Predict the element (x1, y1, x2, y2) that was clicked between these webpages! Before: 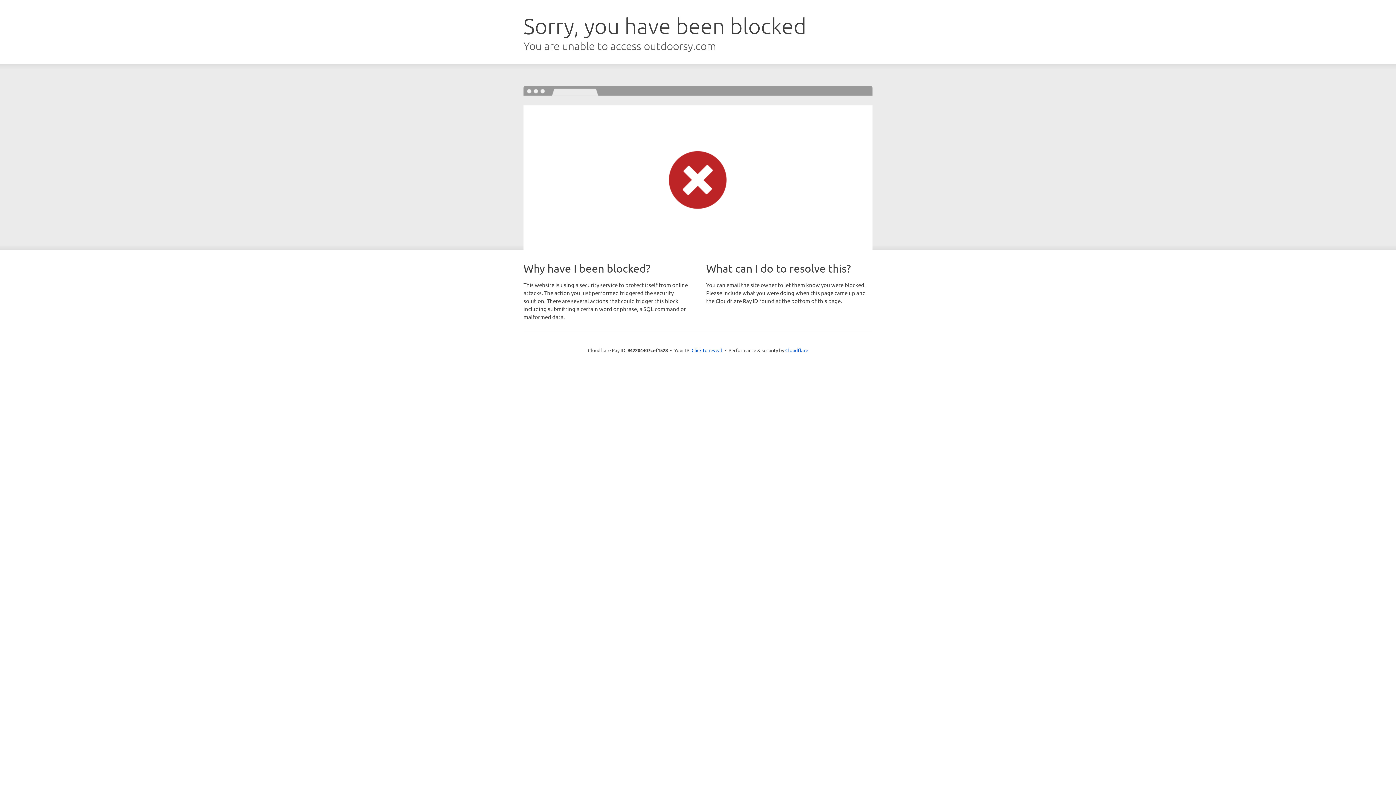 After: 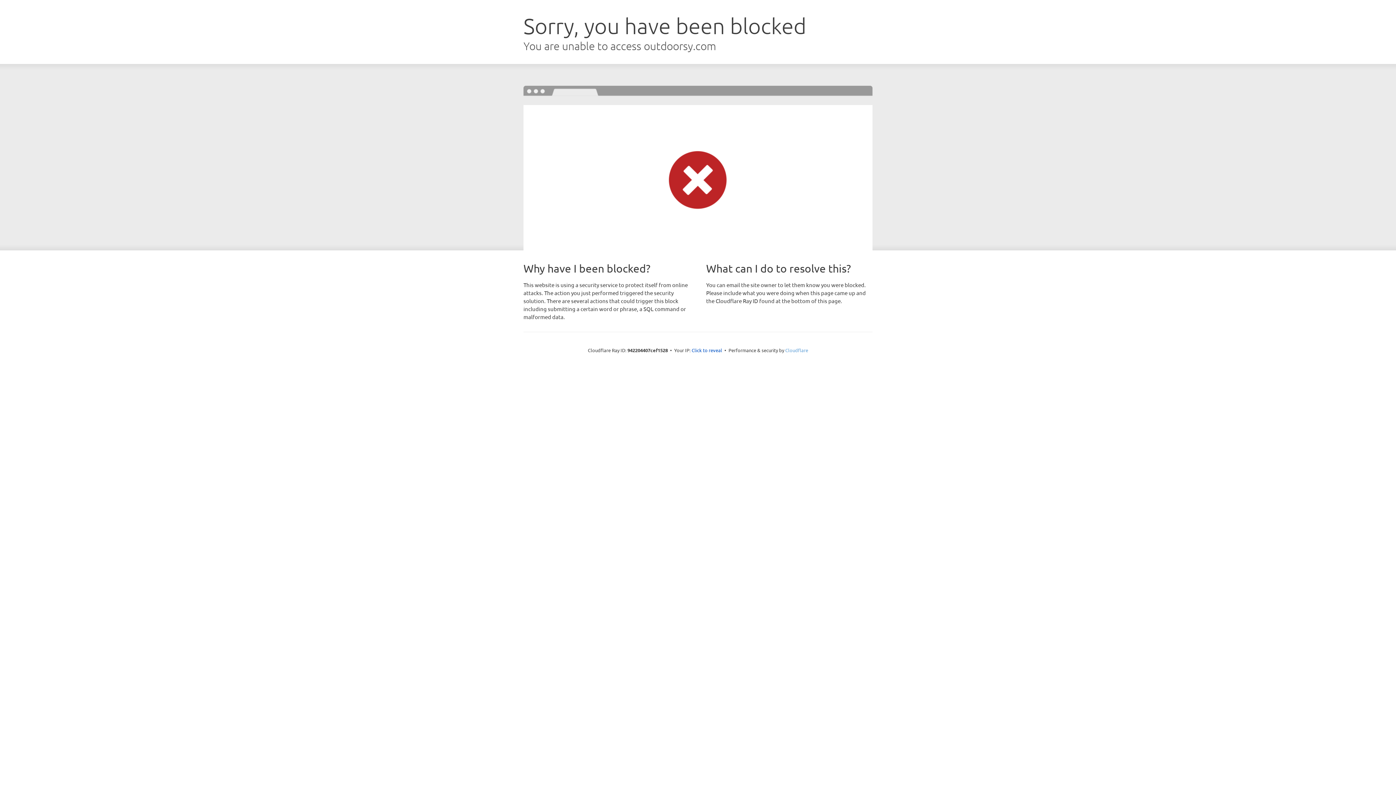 Action: bbox: (785, 347, 808, 353) label: Cloudflare